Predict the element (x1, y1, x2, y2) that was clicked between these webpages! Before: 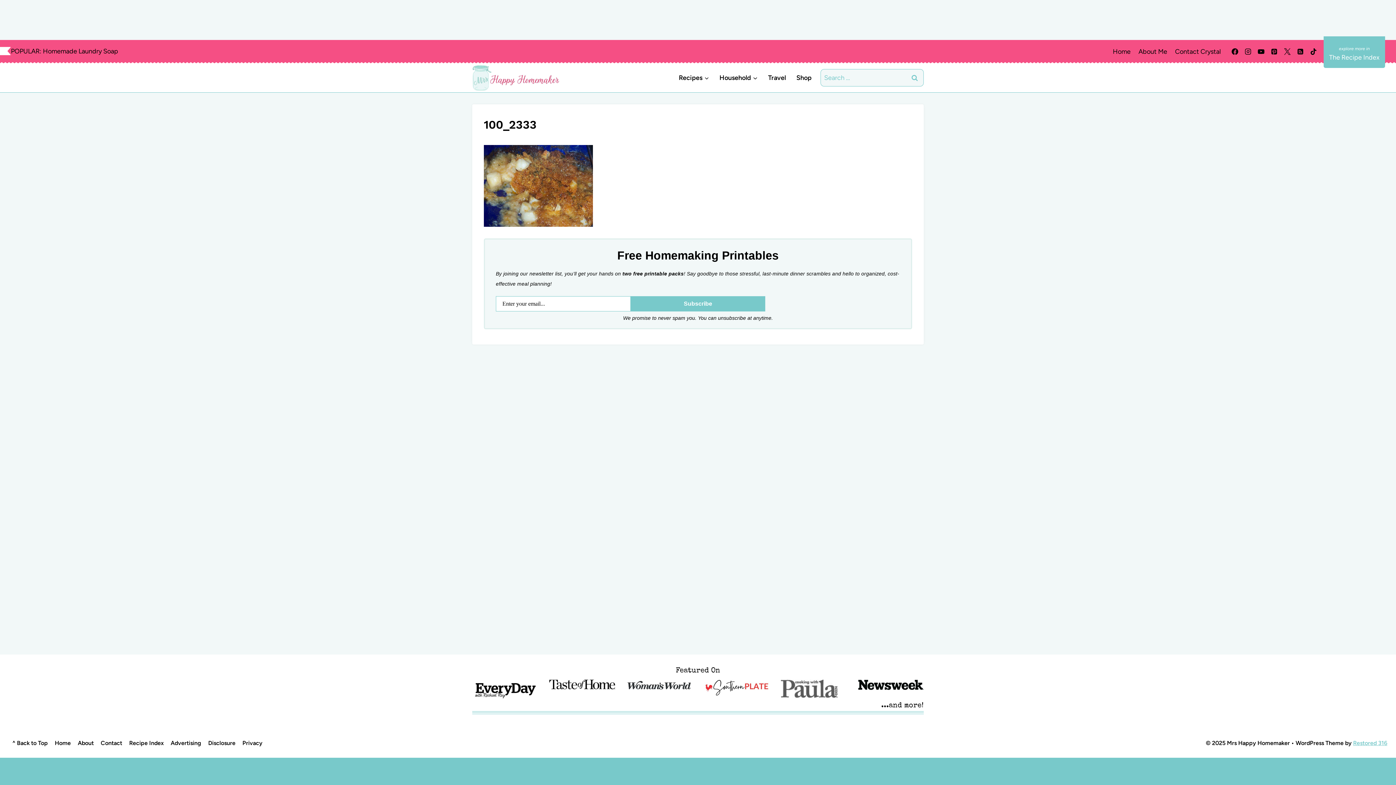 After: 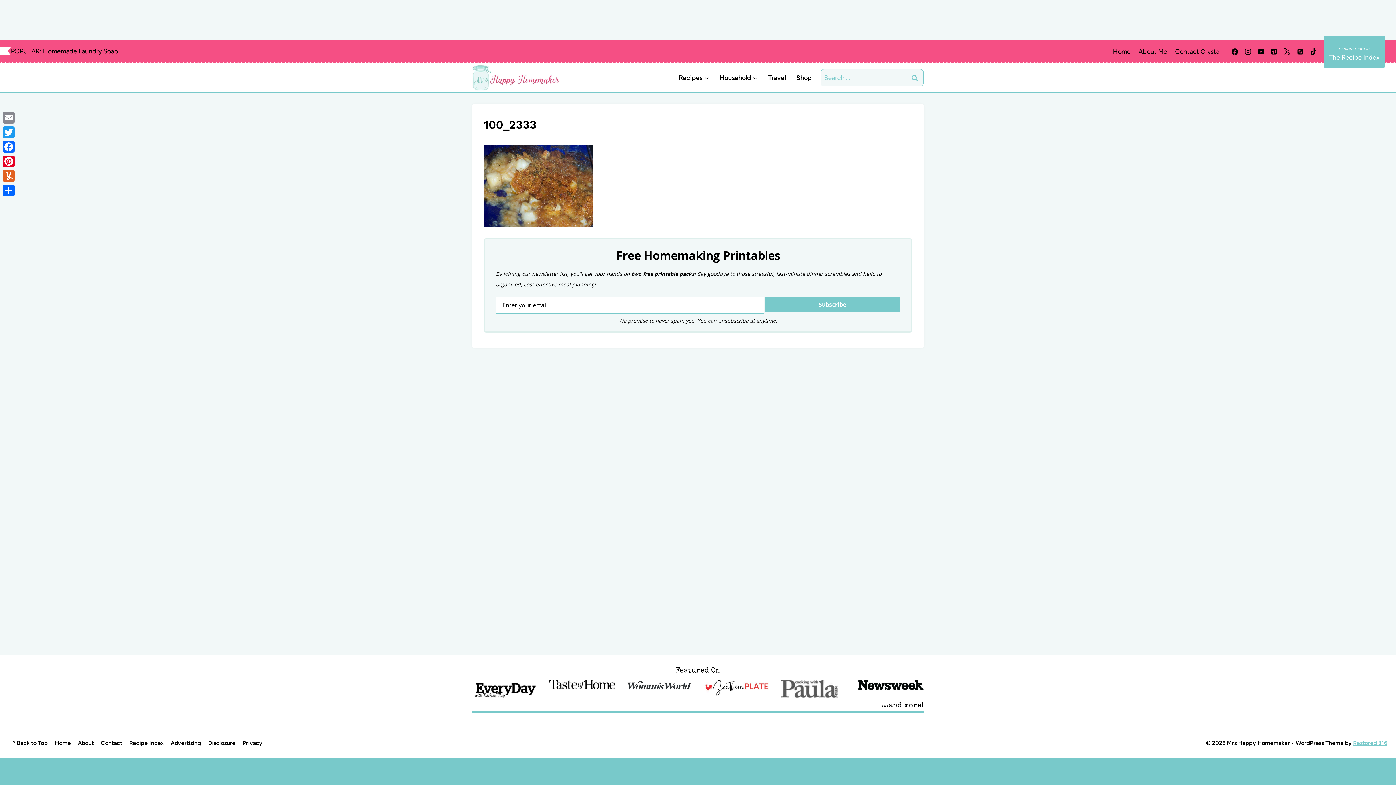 Action: label: RSS bbox: (1294, 45, 1307, 58)